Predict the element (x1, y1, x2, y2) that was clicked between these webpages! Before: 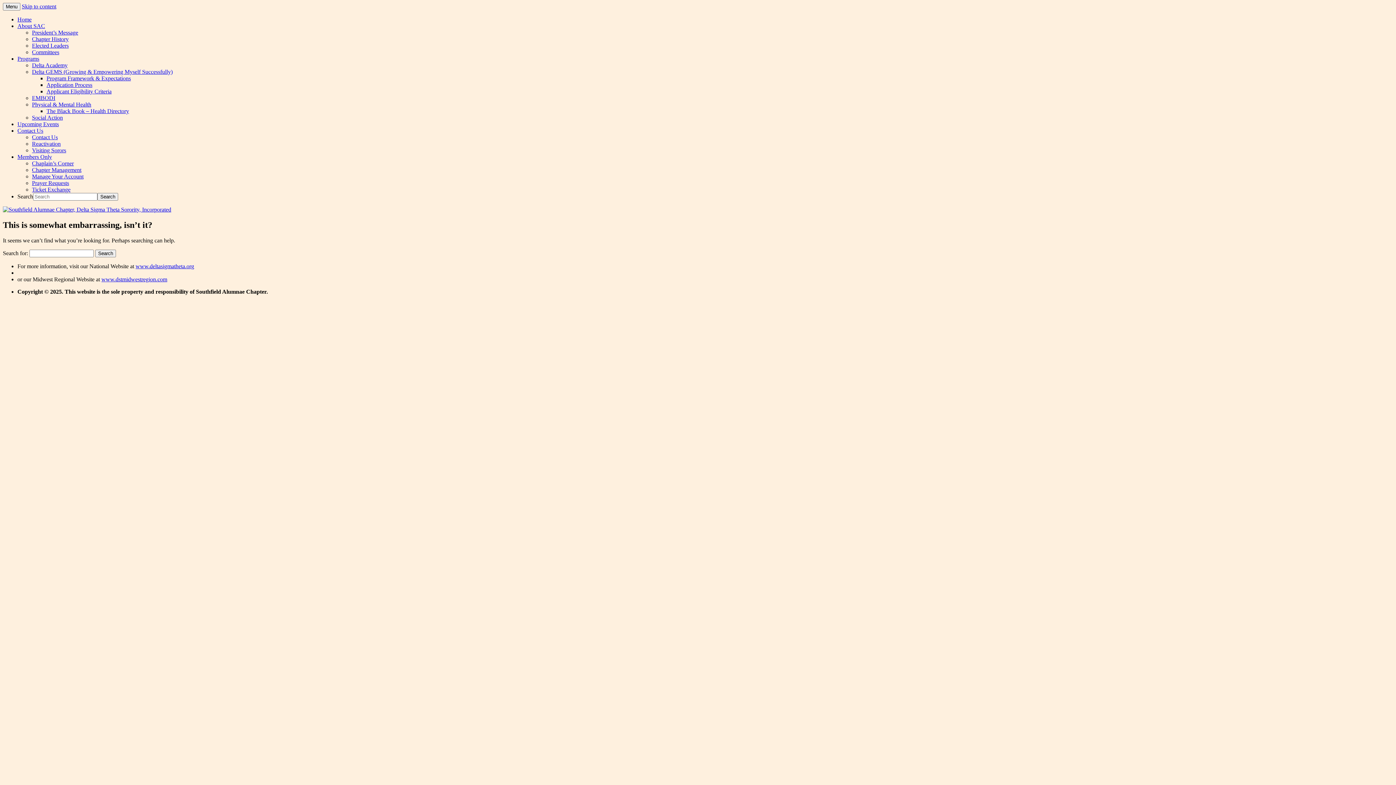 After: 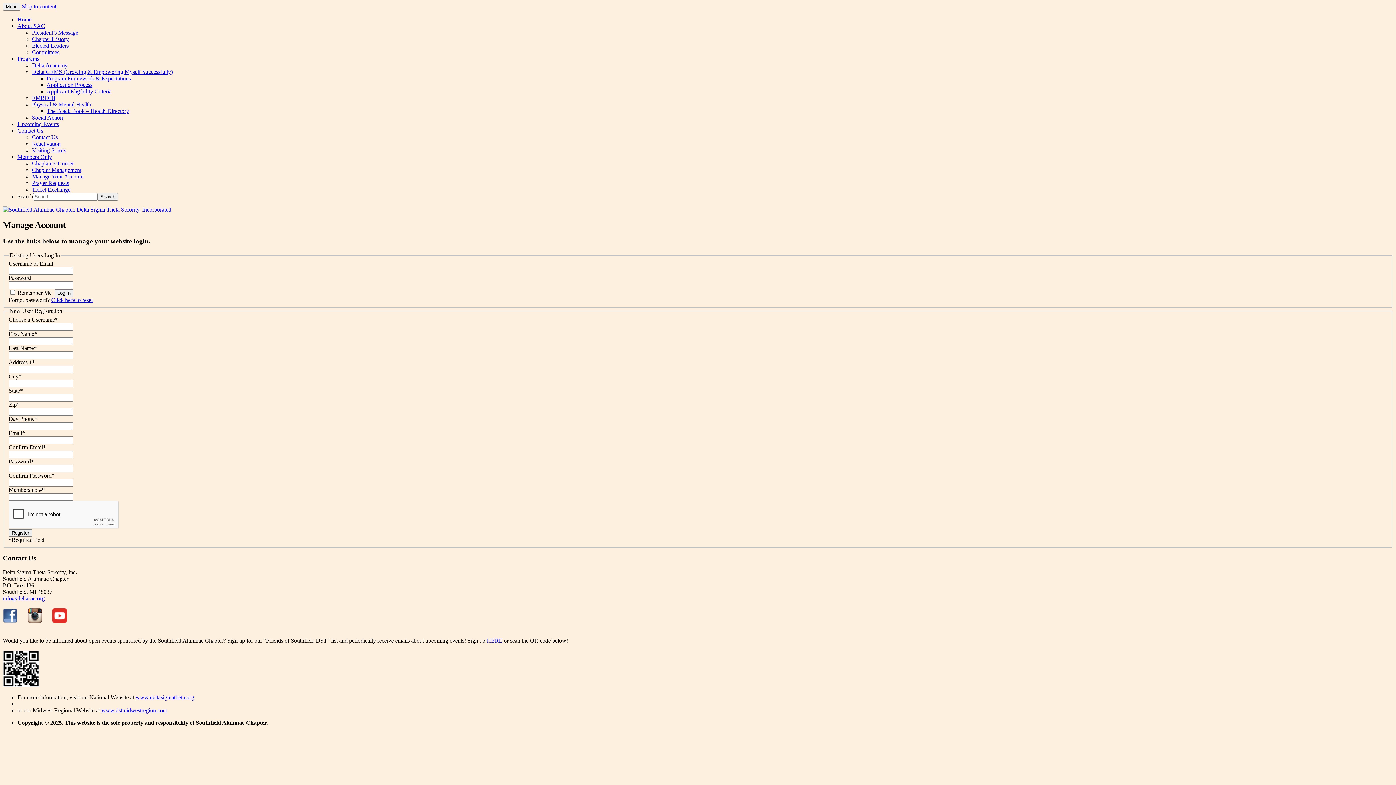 Action: bbox: (32, 173, 83, 179) label: Manage Your Account